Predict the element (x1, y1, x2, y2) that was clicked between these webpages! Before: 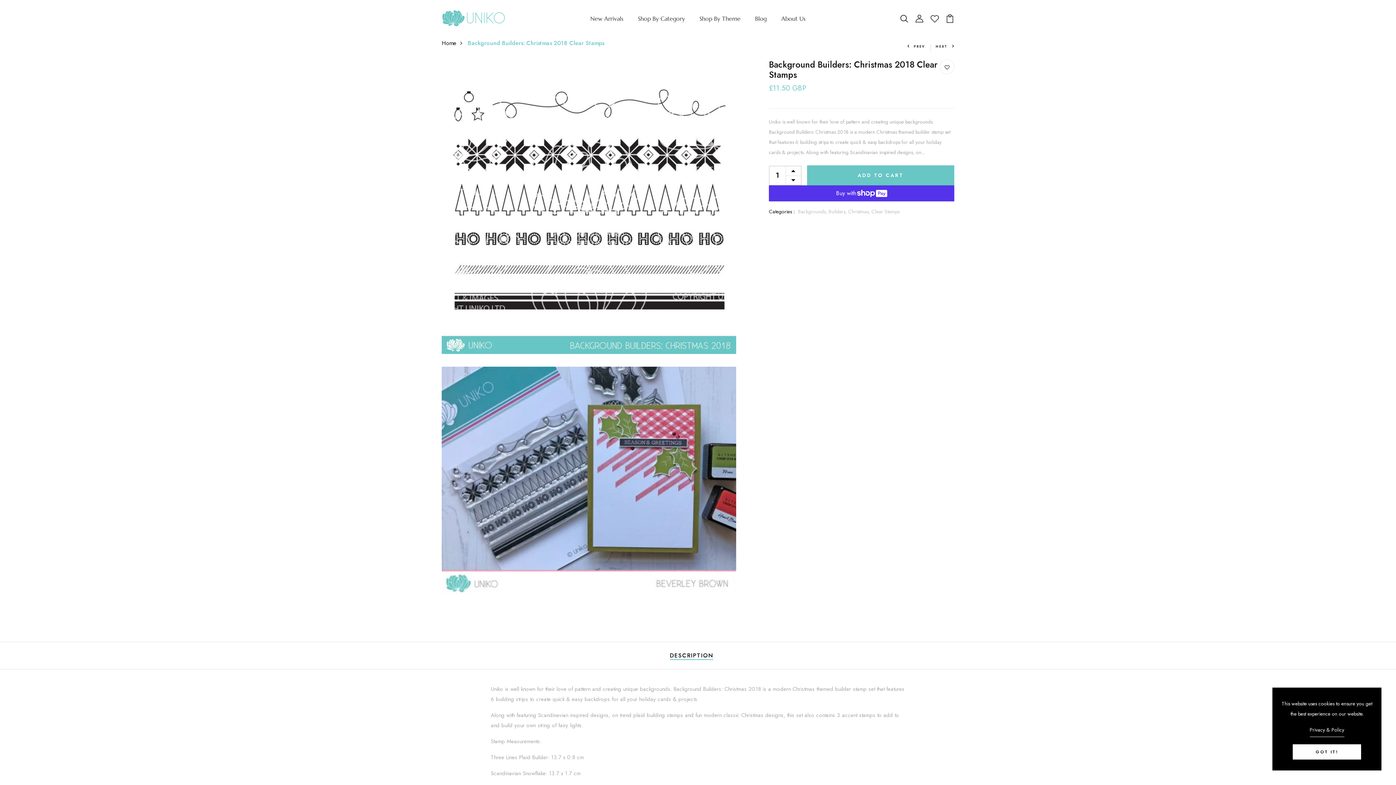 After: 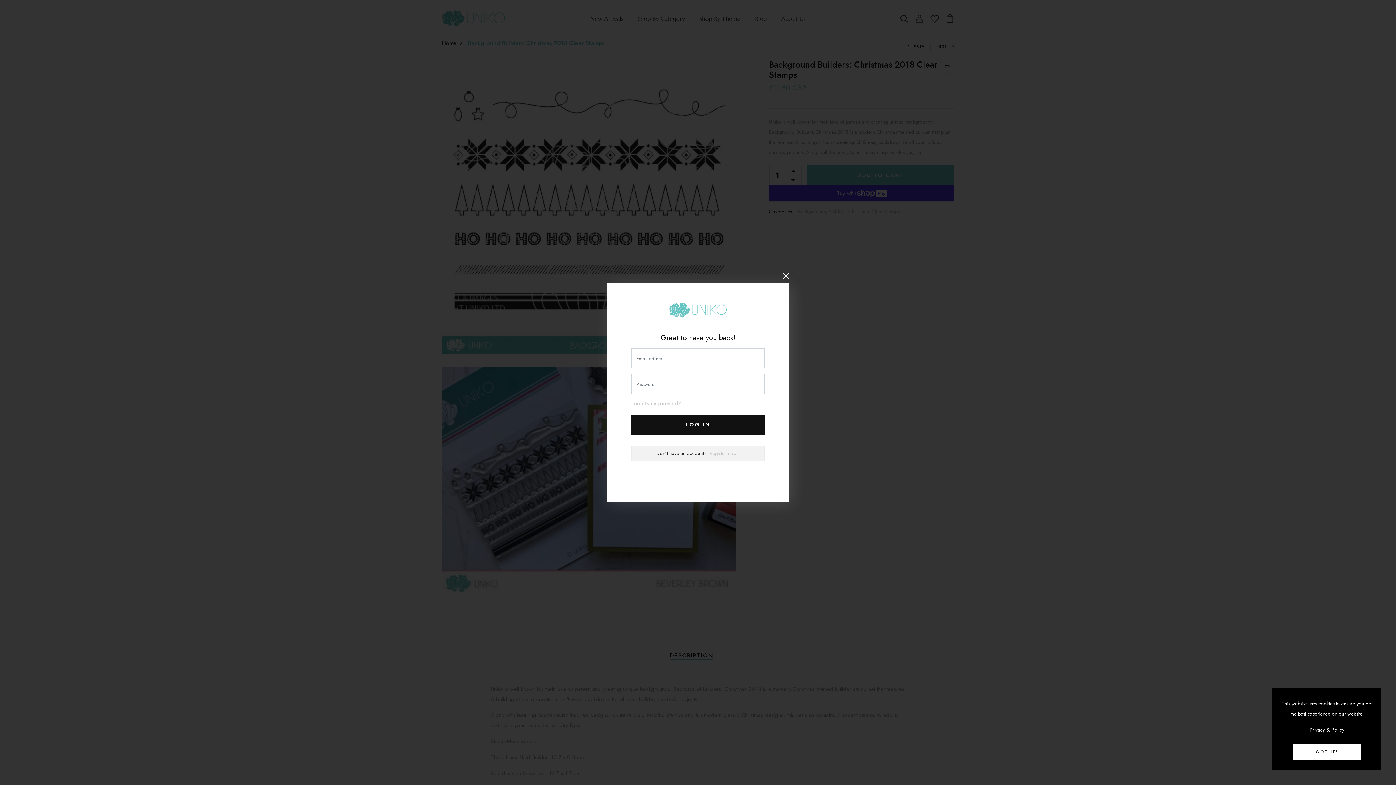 Action: bbox: (915, 13, 924, 22)